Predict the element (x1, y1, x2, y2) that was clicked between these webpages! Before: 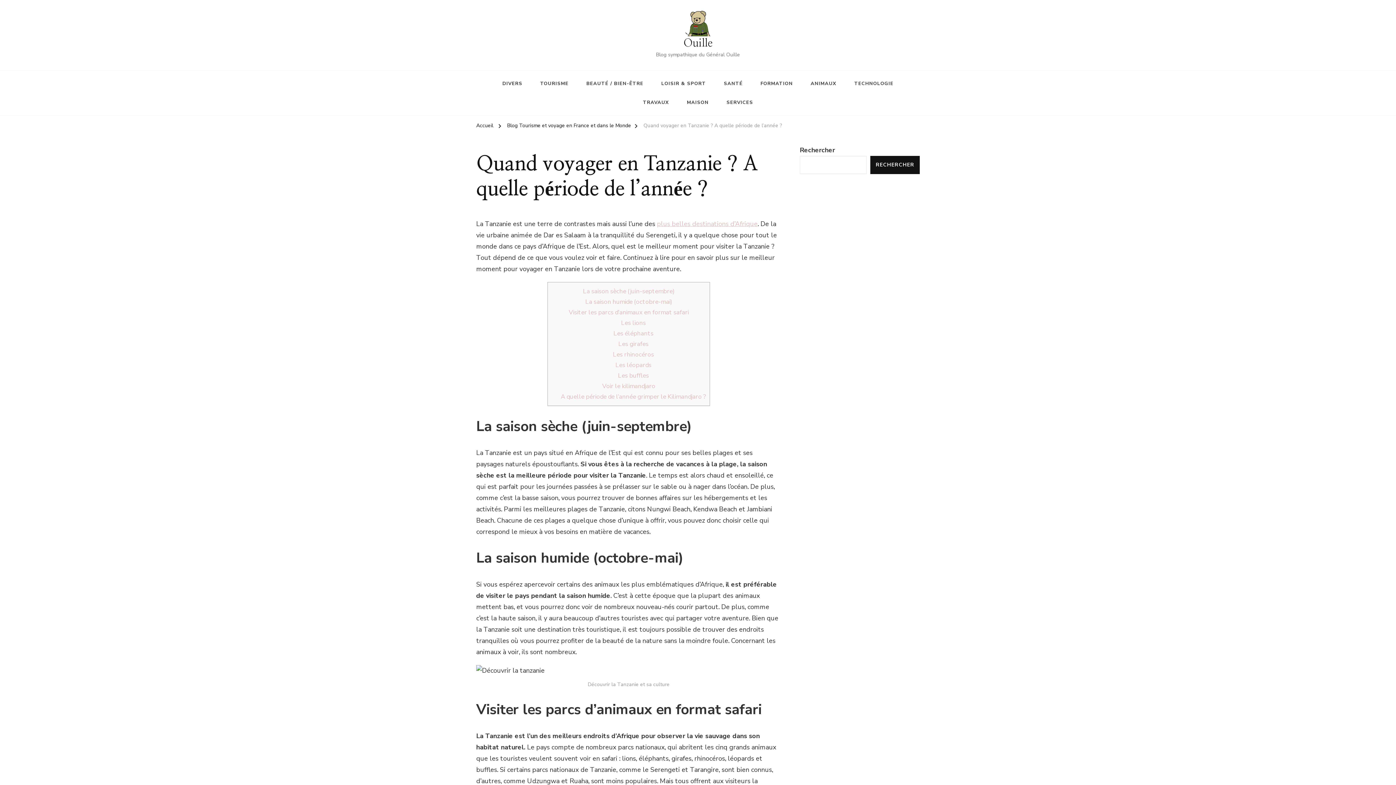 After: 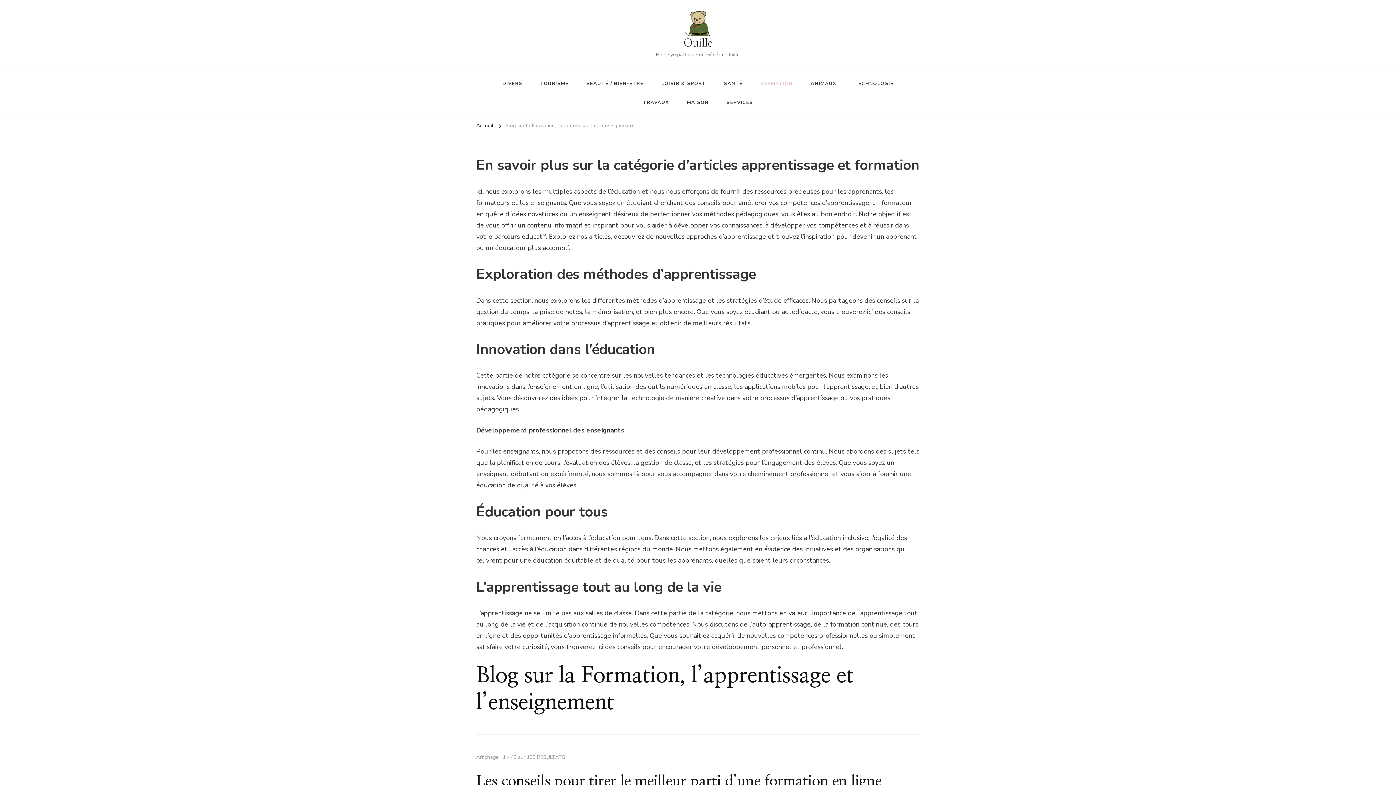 Action: label: FORMATION bbox: (752, 74, 801, 93)